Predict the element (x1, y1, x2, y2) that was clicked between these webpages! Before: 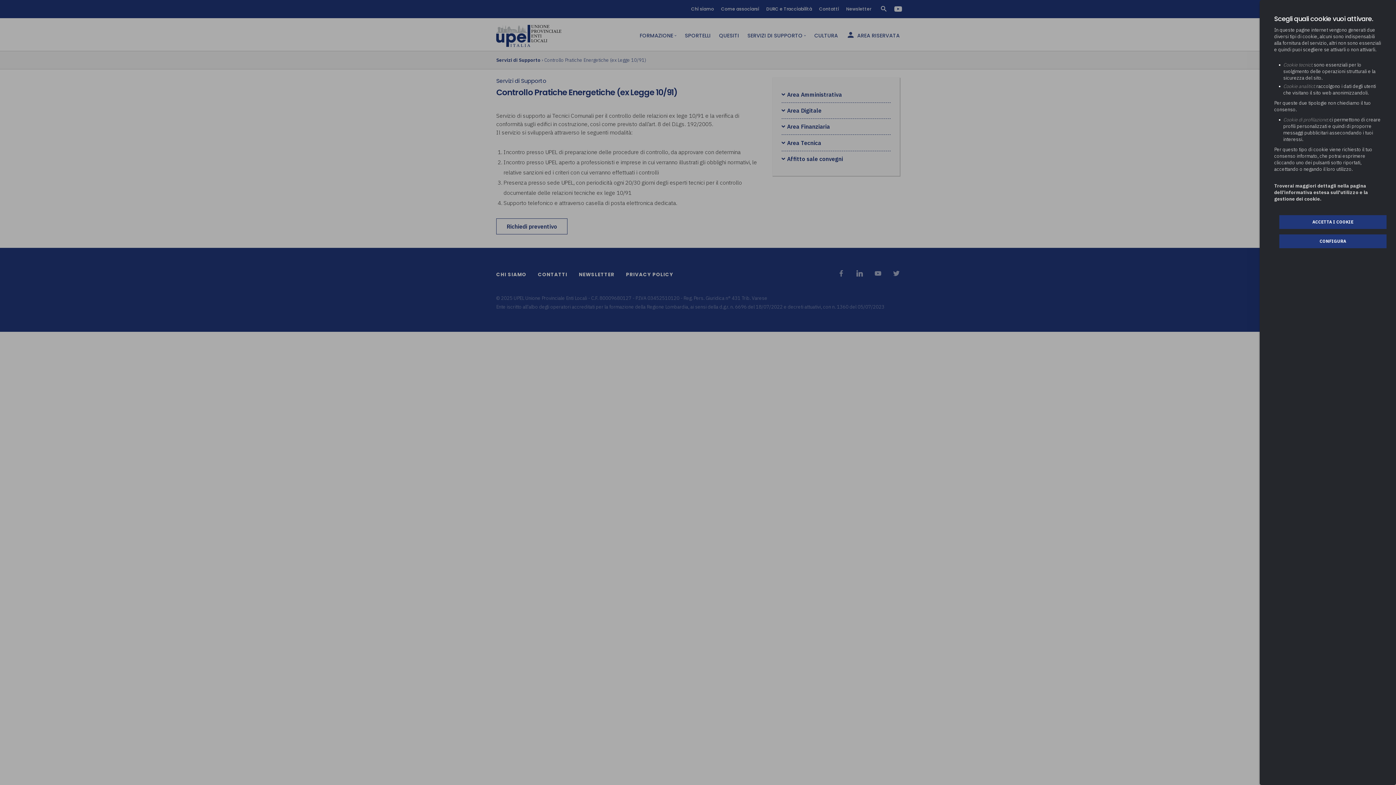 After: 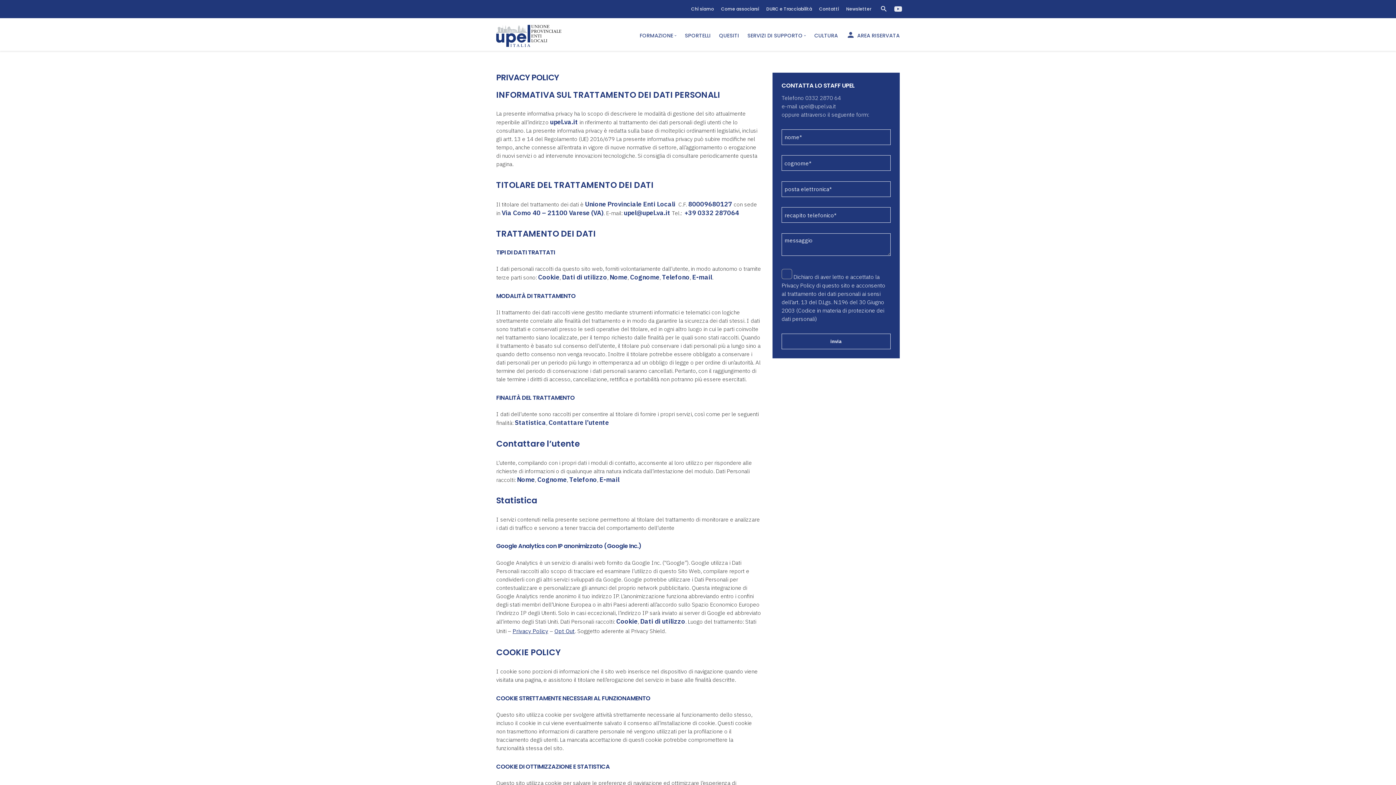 Action: bbox: (1274, 182, 1381, 203) label: Troverai maggiori dettagli nella pagina dell’informativa estesa sull'utilizzo e la gestione dei cookie.